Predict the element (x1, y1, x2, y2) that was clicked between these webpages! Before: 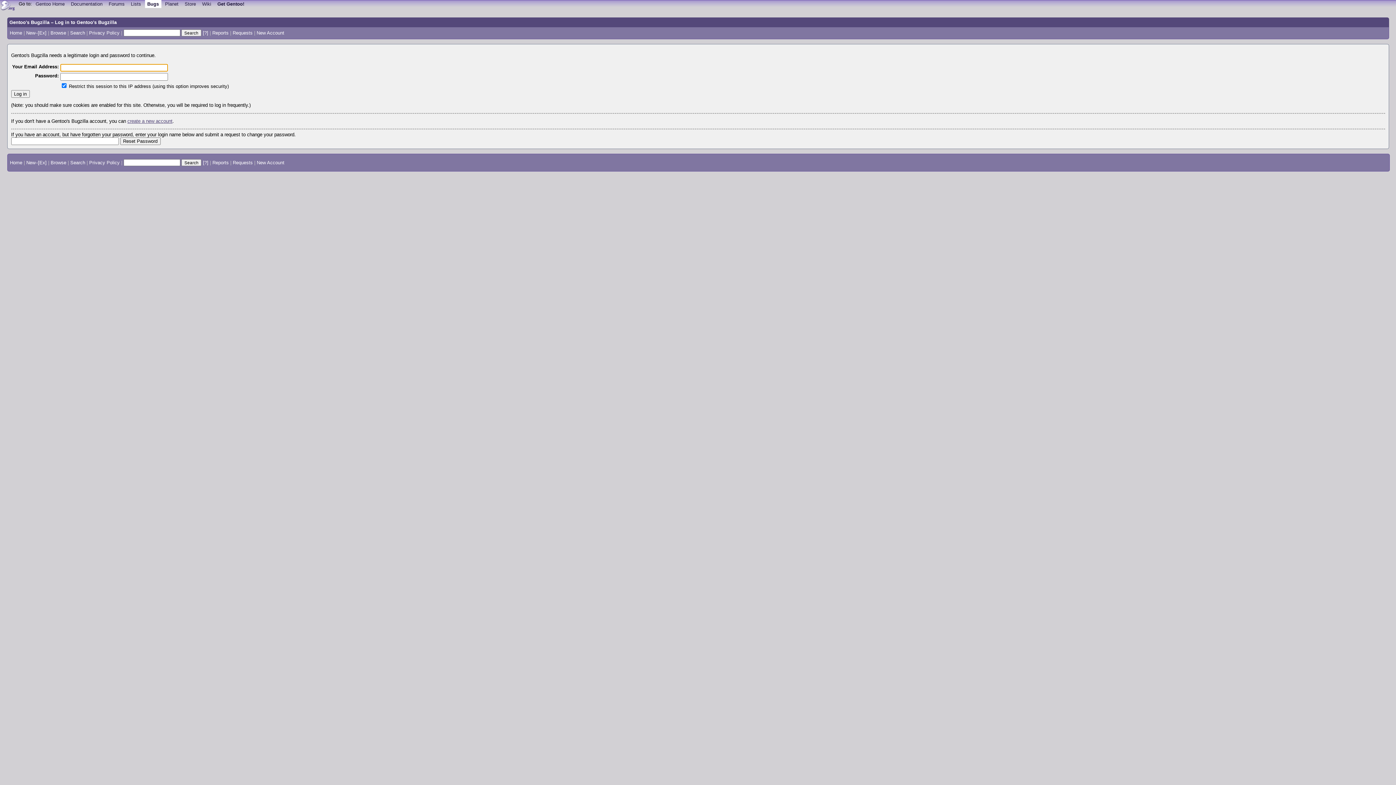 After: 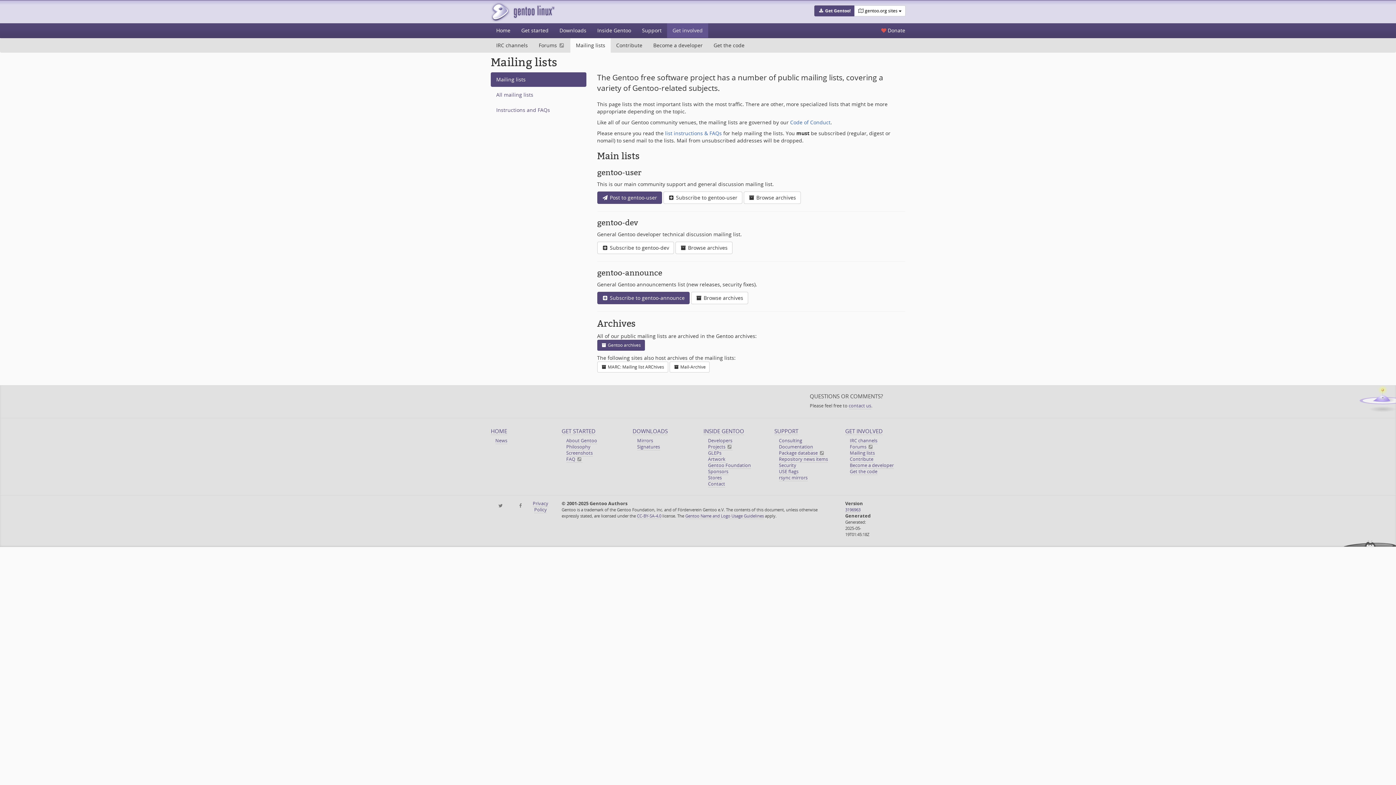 Action: bbox: (128, 0, 143, 7) label: Lists